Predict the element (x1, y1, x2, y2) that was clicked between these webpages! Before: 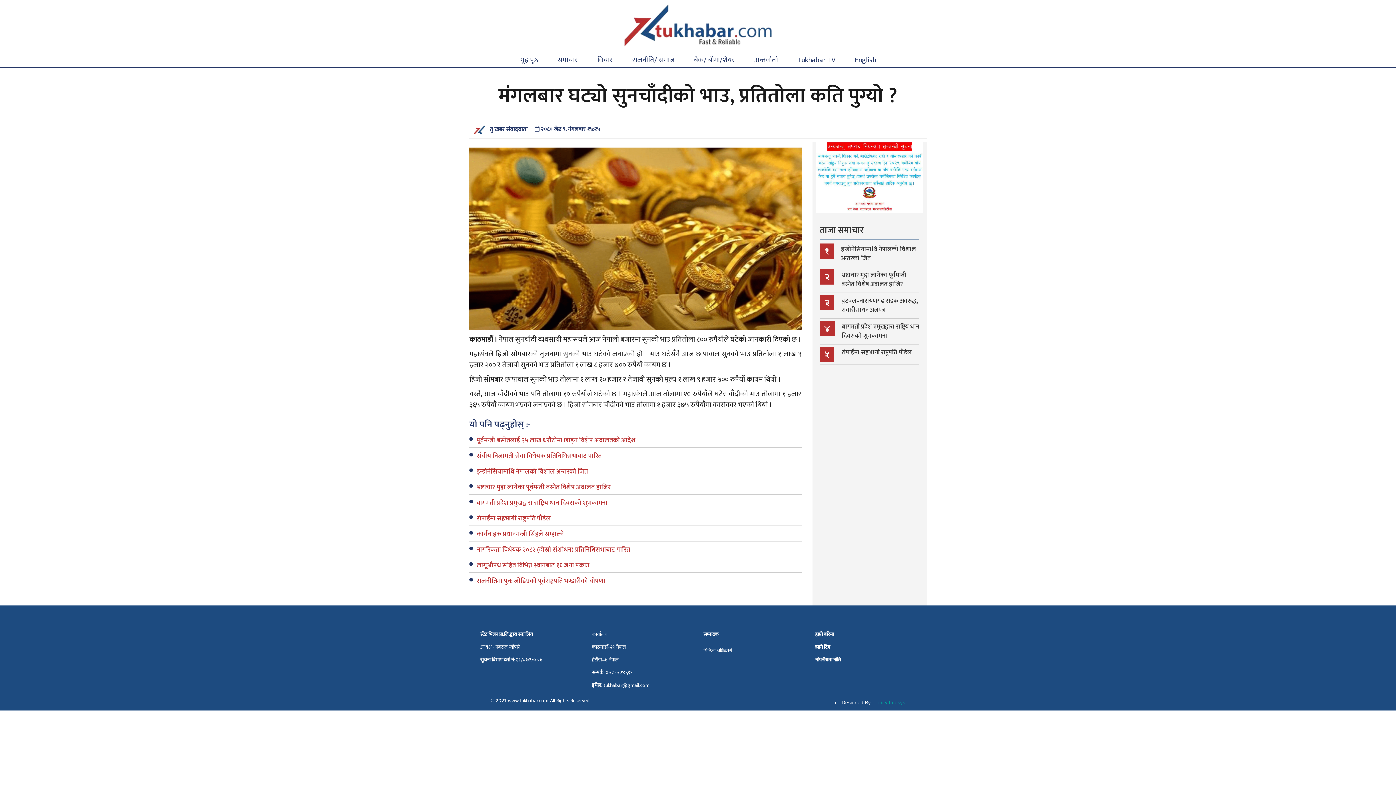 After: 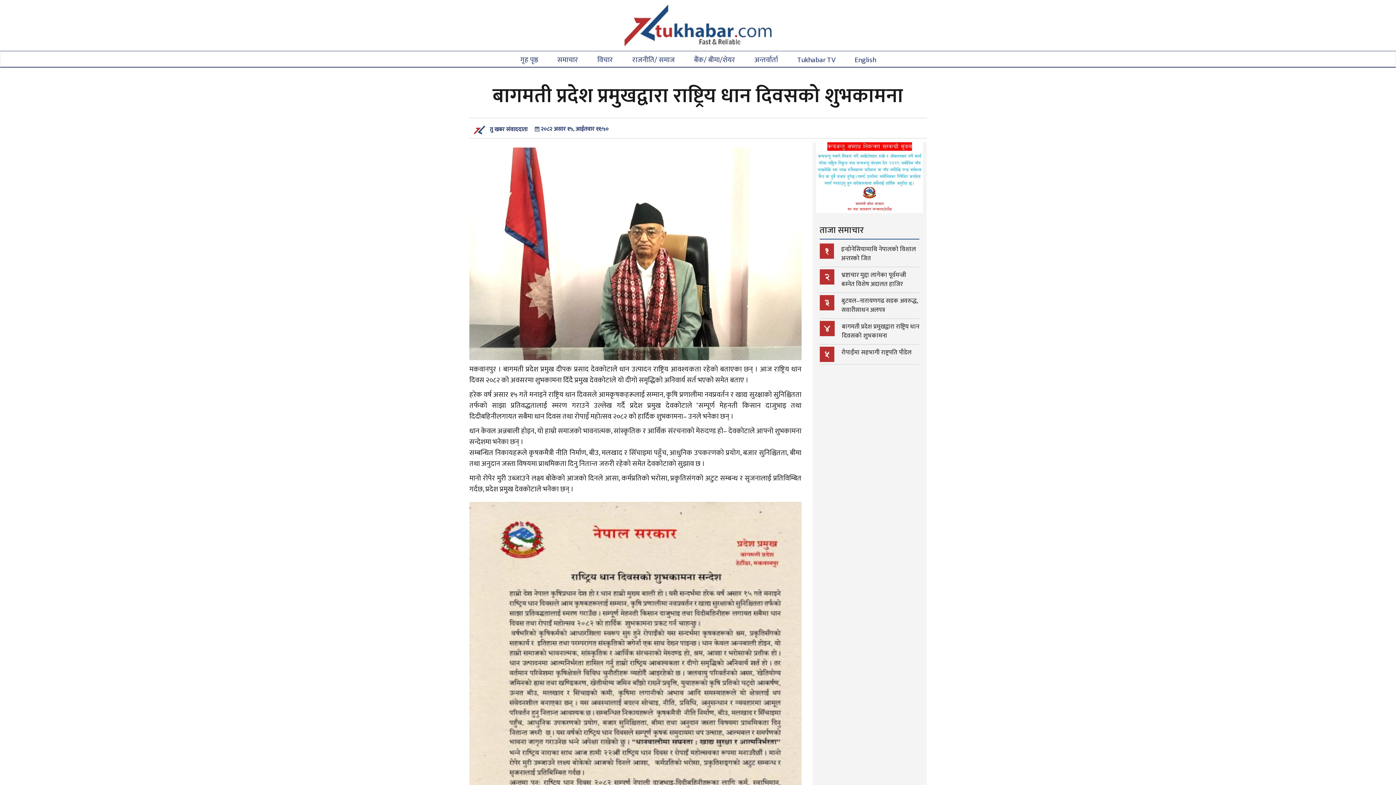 Action: bbox: (476, 497, 607, 508) label: बागमती प्रदेश प्रमुखद्वारा राष्ट्रिय धान दिवसको शुभकामना